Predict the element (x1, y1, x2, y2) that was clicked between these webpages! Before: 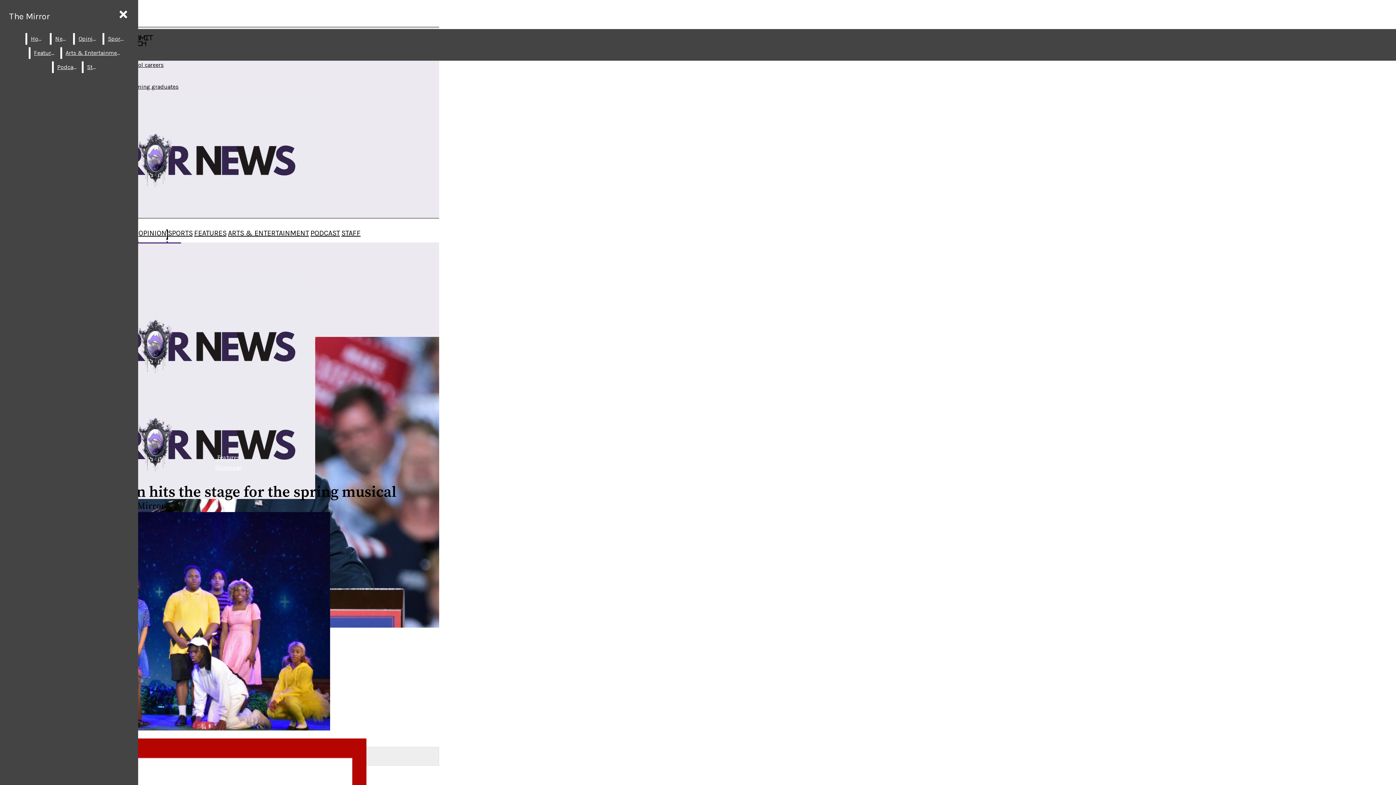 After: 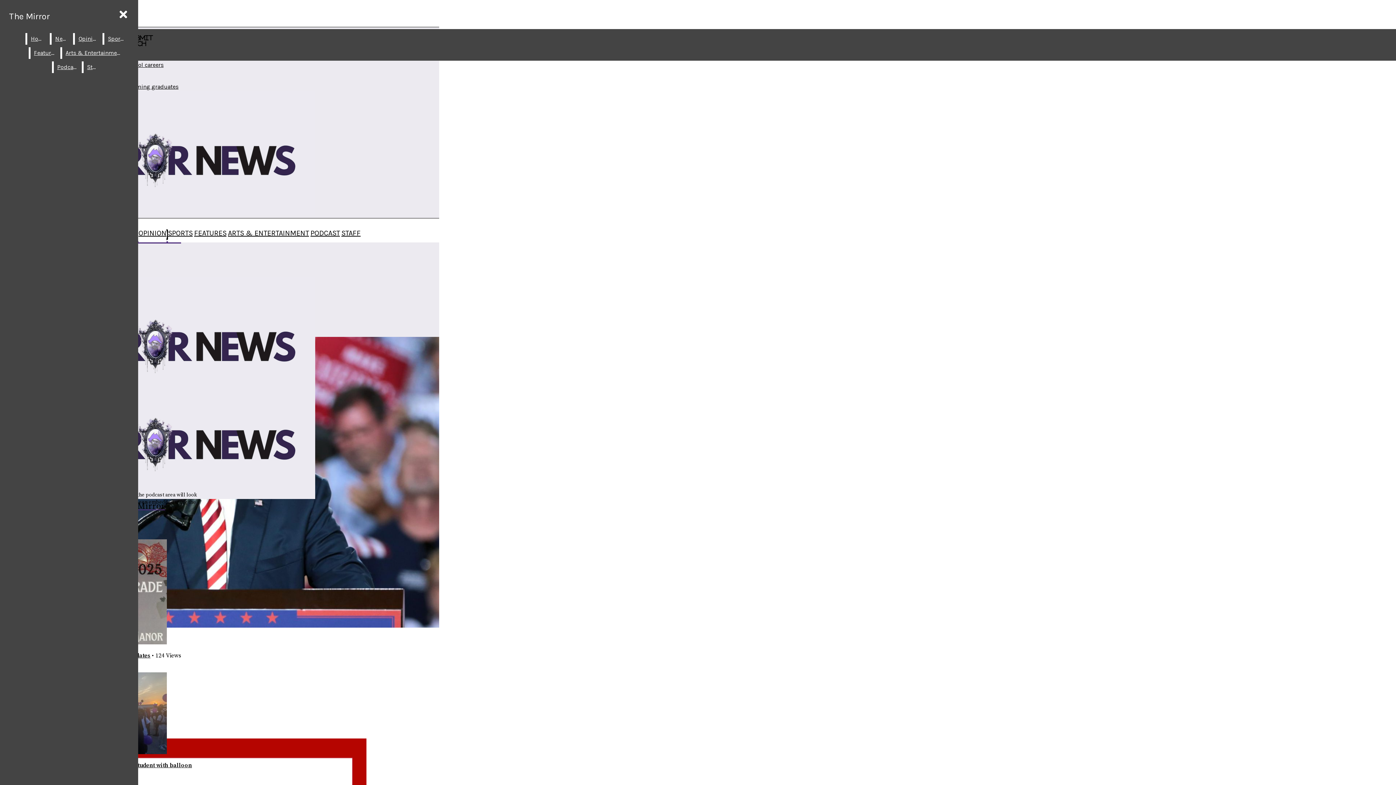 Action: bbox: (310, 229, 340, 237) label: PODCAST